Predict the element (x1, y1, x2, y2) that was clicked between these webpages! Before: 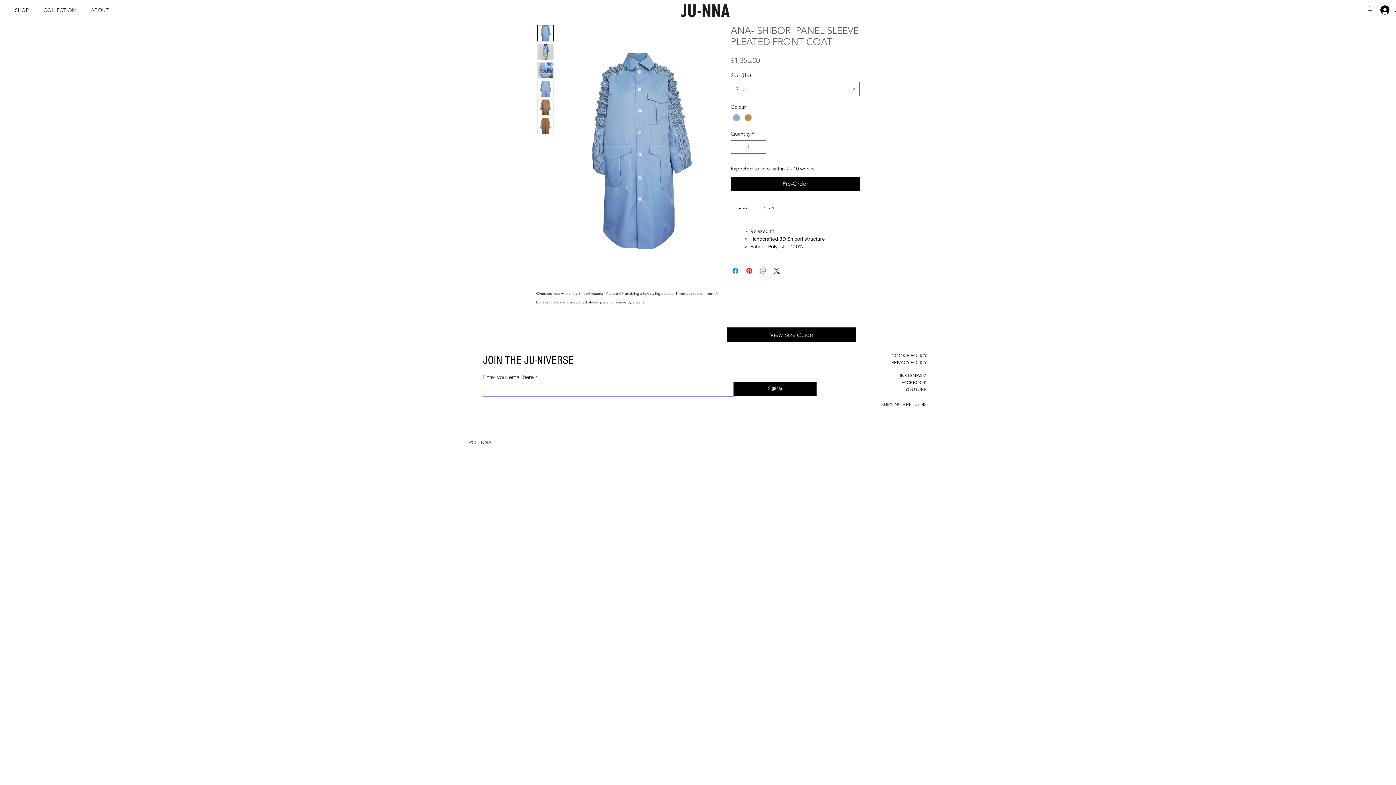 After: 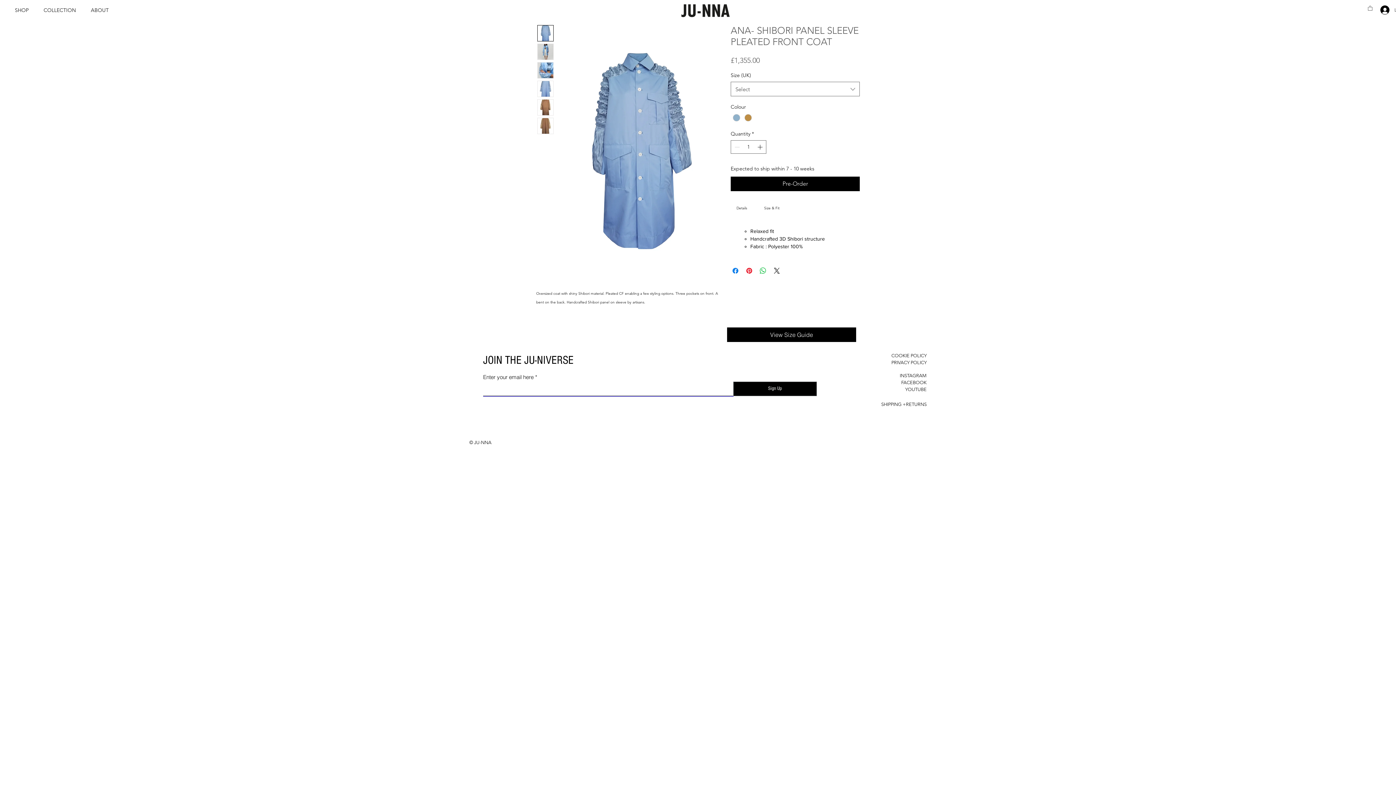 Action: bbox: (1375, 3, 1383, 16) label: Log In